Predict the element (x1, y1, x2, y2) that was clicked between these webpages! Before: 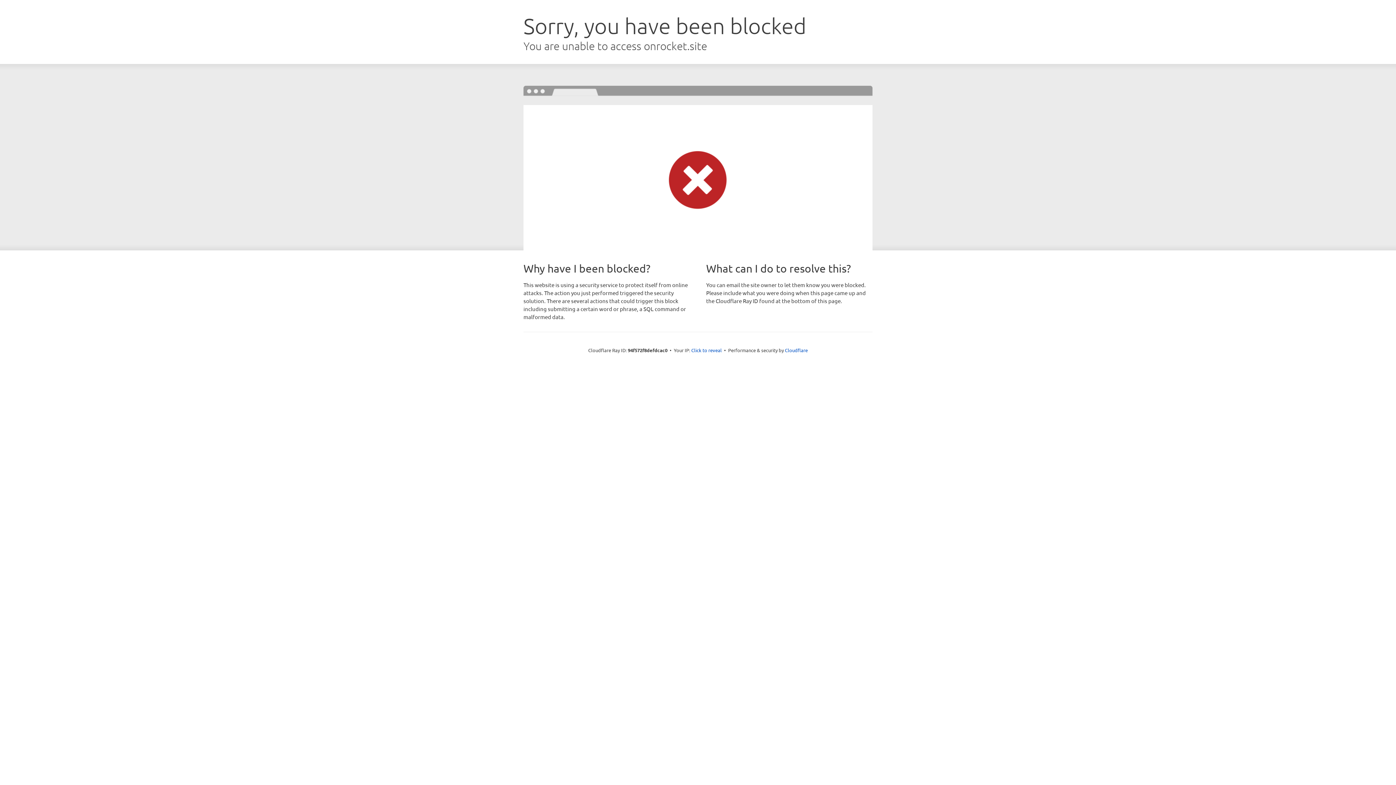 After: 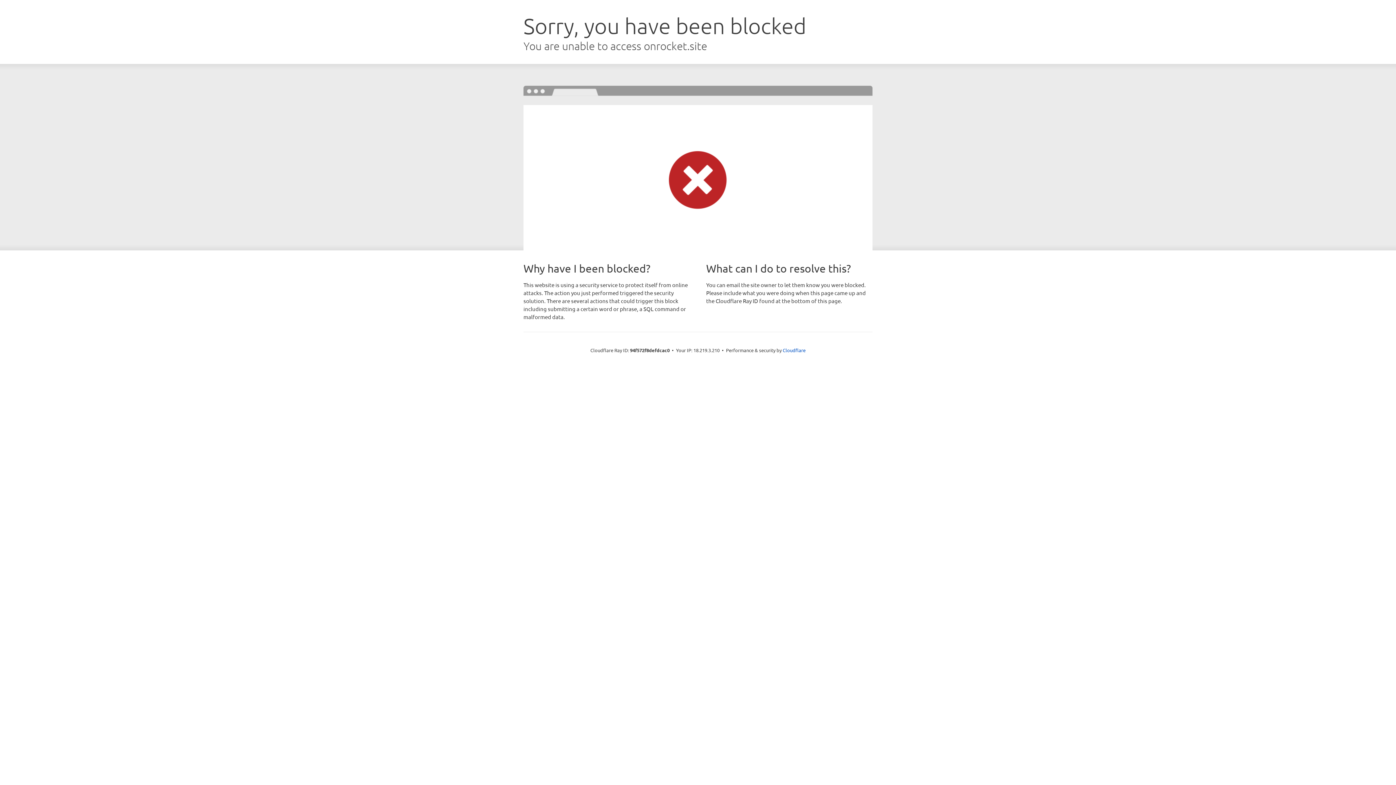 Action: bbox: (691, 346, 722, 353) label: Click to reveal